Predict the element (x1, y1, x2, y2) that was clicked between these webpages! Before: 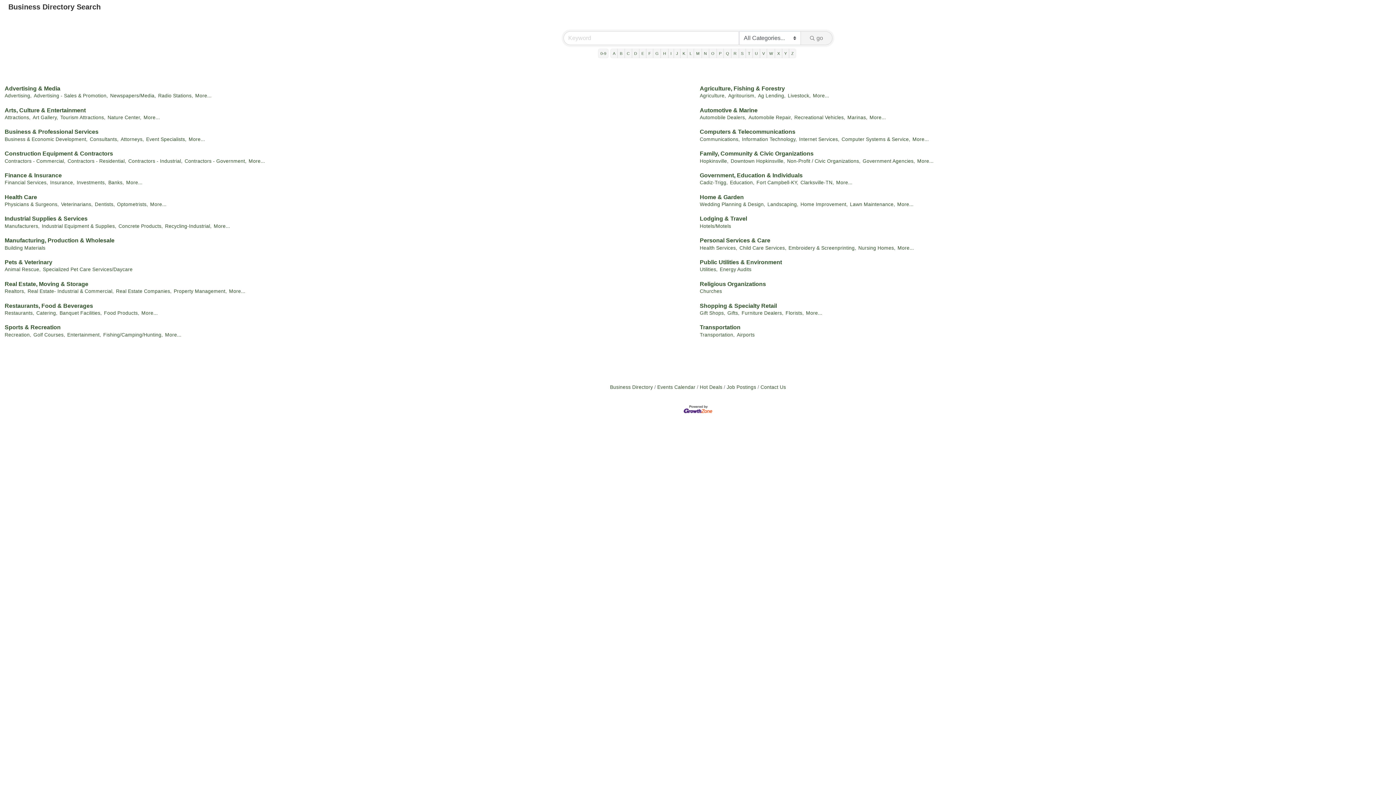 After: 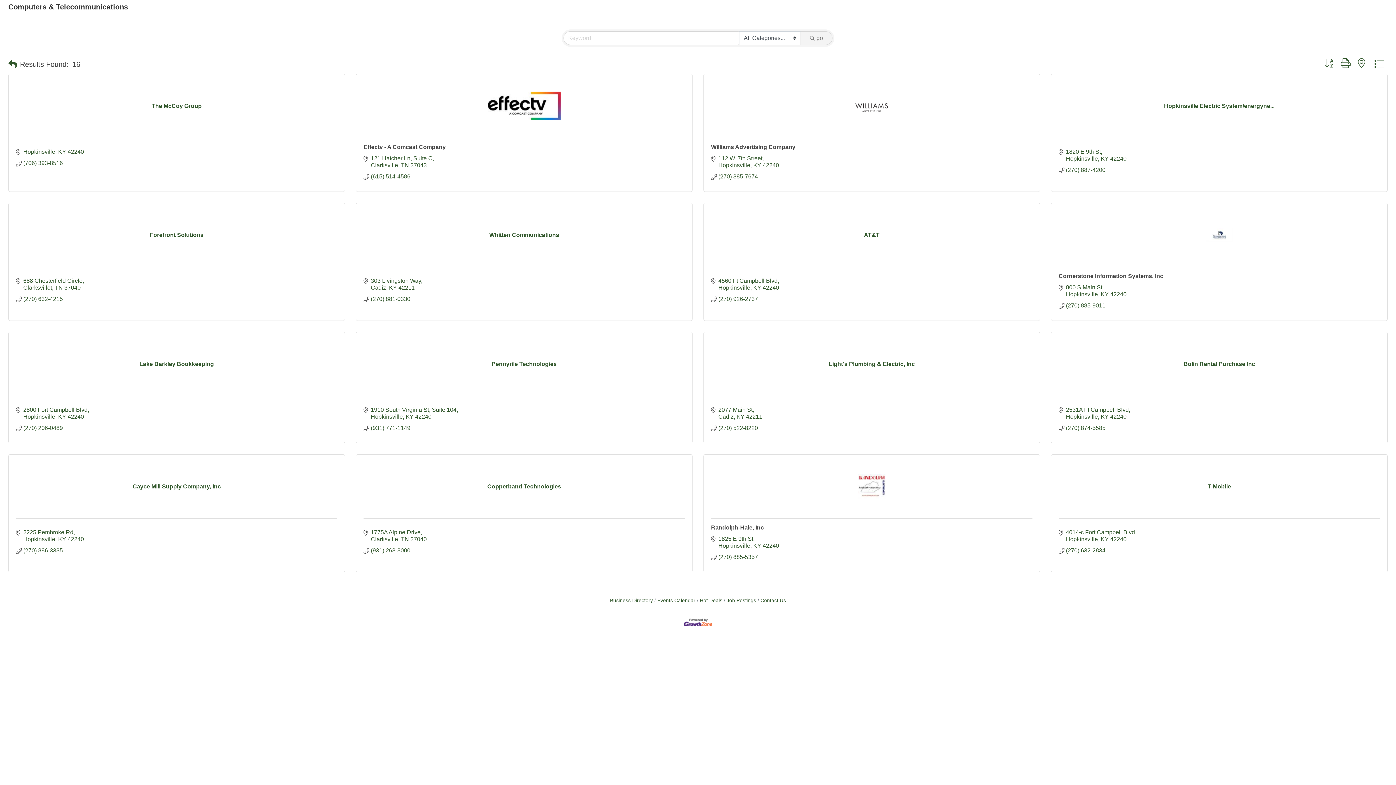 Action: bbox: (912, 136, 929, 142) label: More...